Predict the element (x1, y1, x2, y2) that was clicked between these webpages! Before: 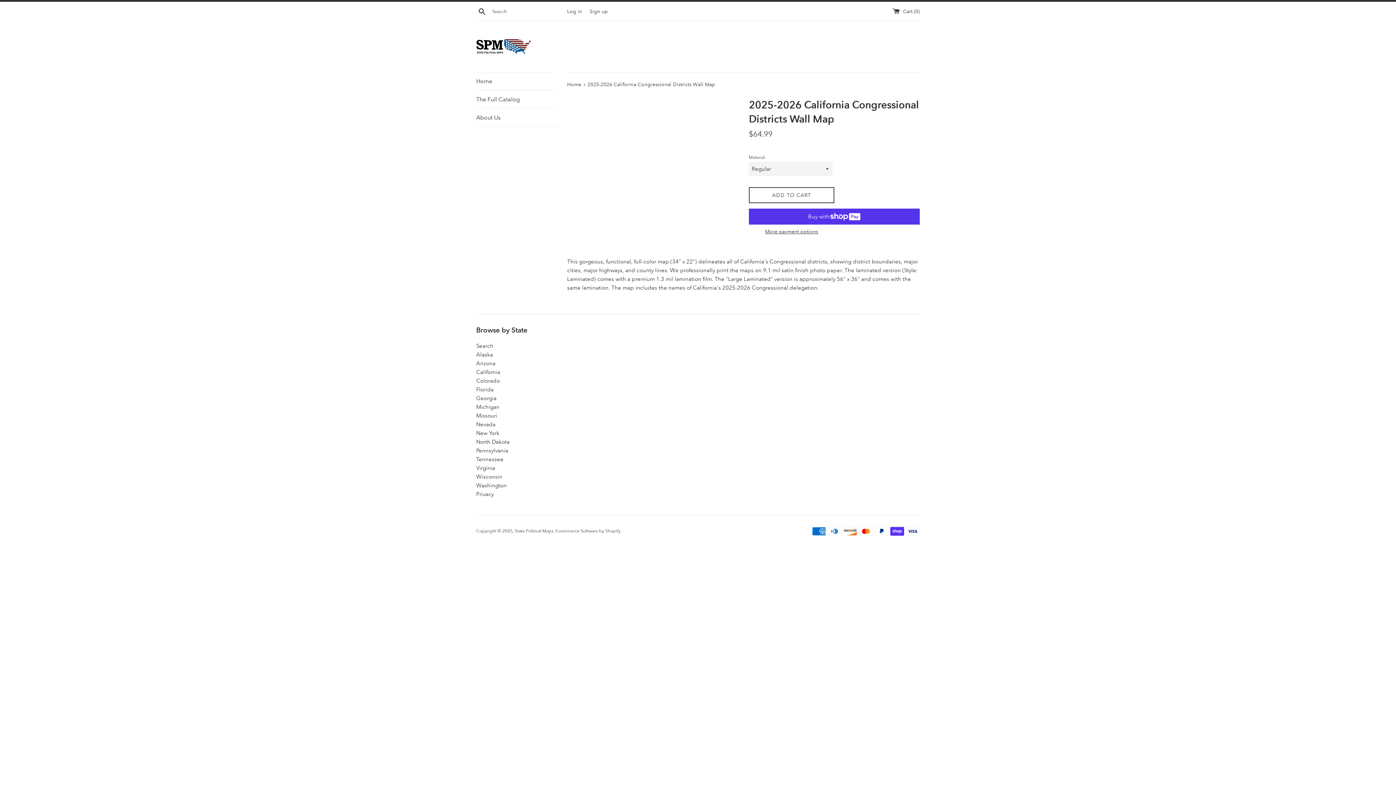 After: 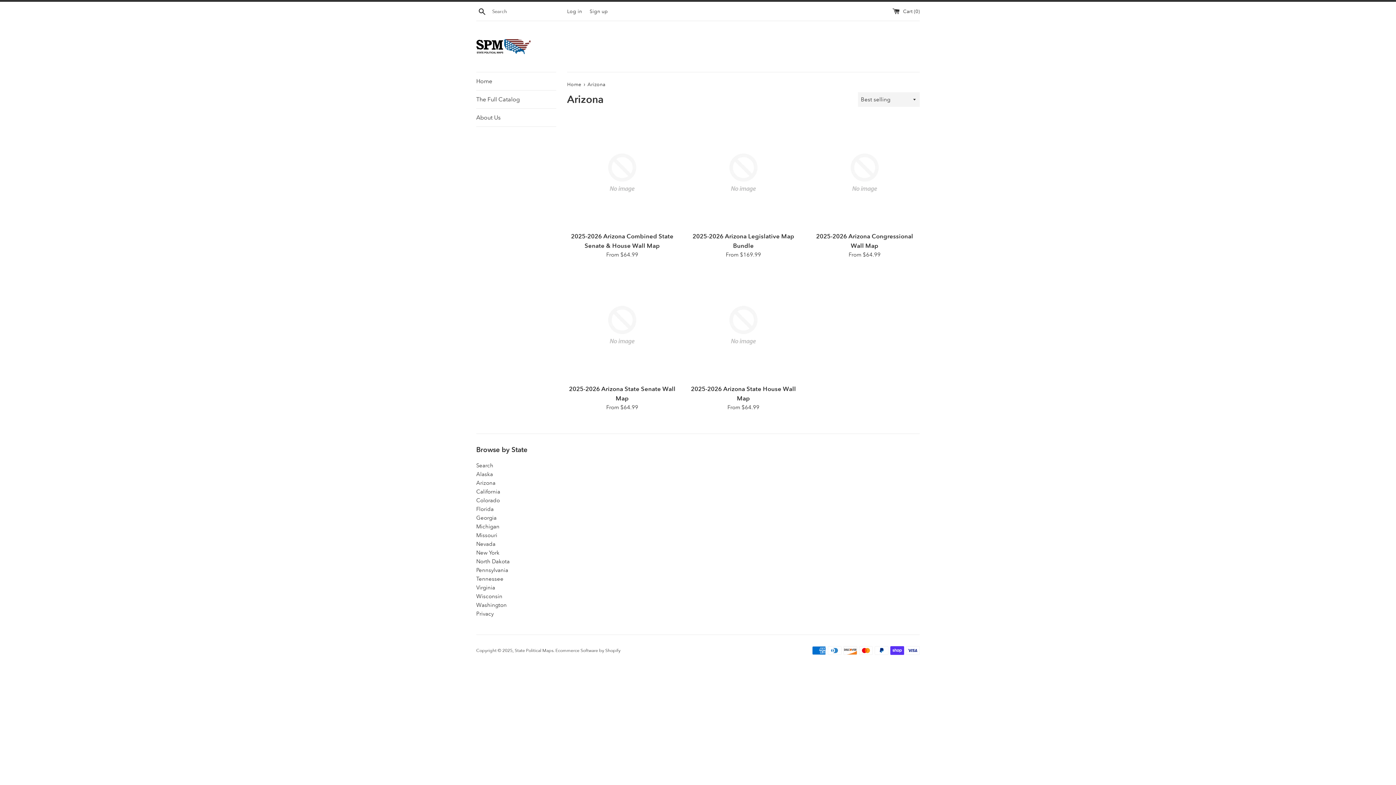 Action: label: Arizona bbox: (476, 360, 495, 367)